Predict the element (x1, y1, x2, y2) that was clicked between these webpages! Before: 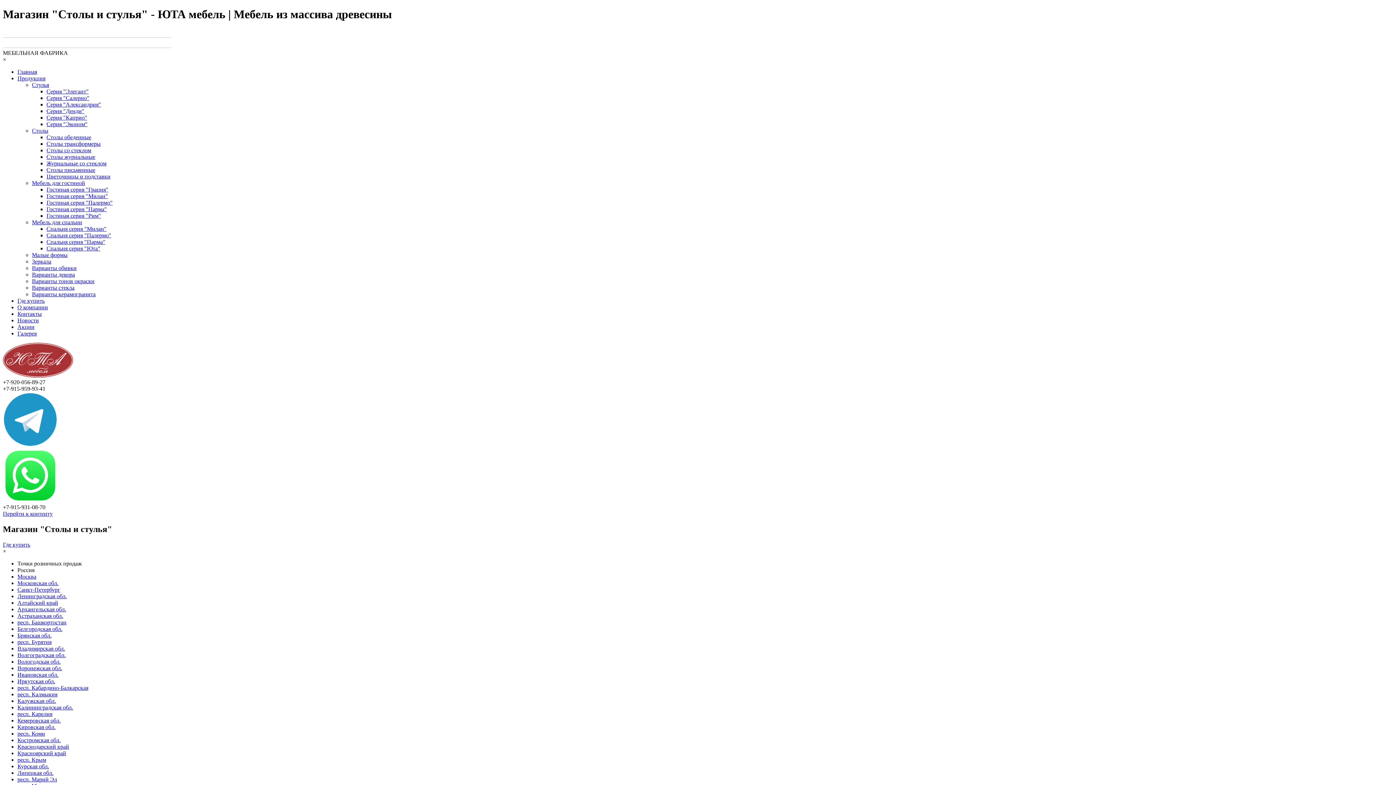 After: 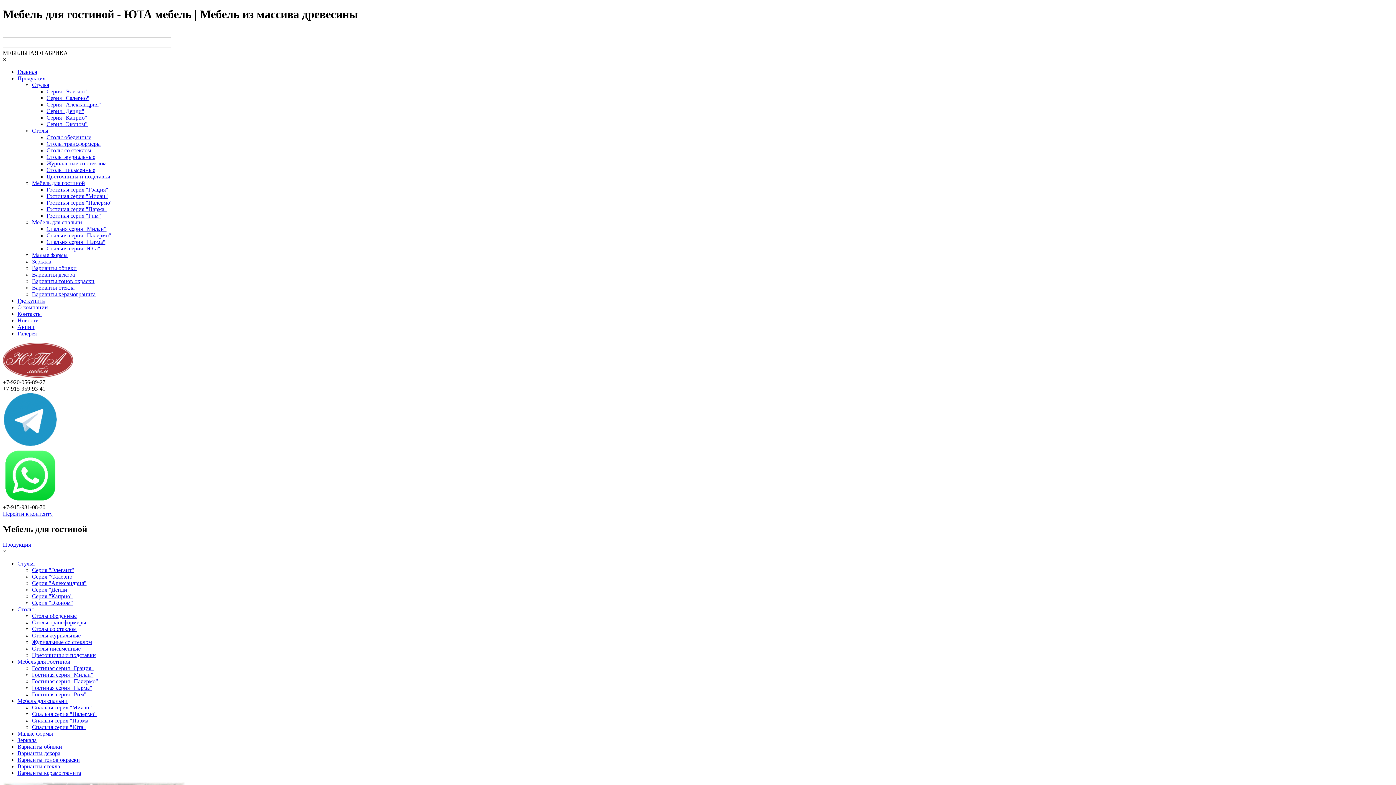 Action: label: Мебель для гостиной bbox: (32, 179, 85, 186)